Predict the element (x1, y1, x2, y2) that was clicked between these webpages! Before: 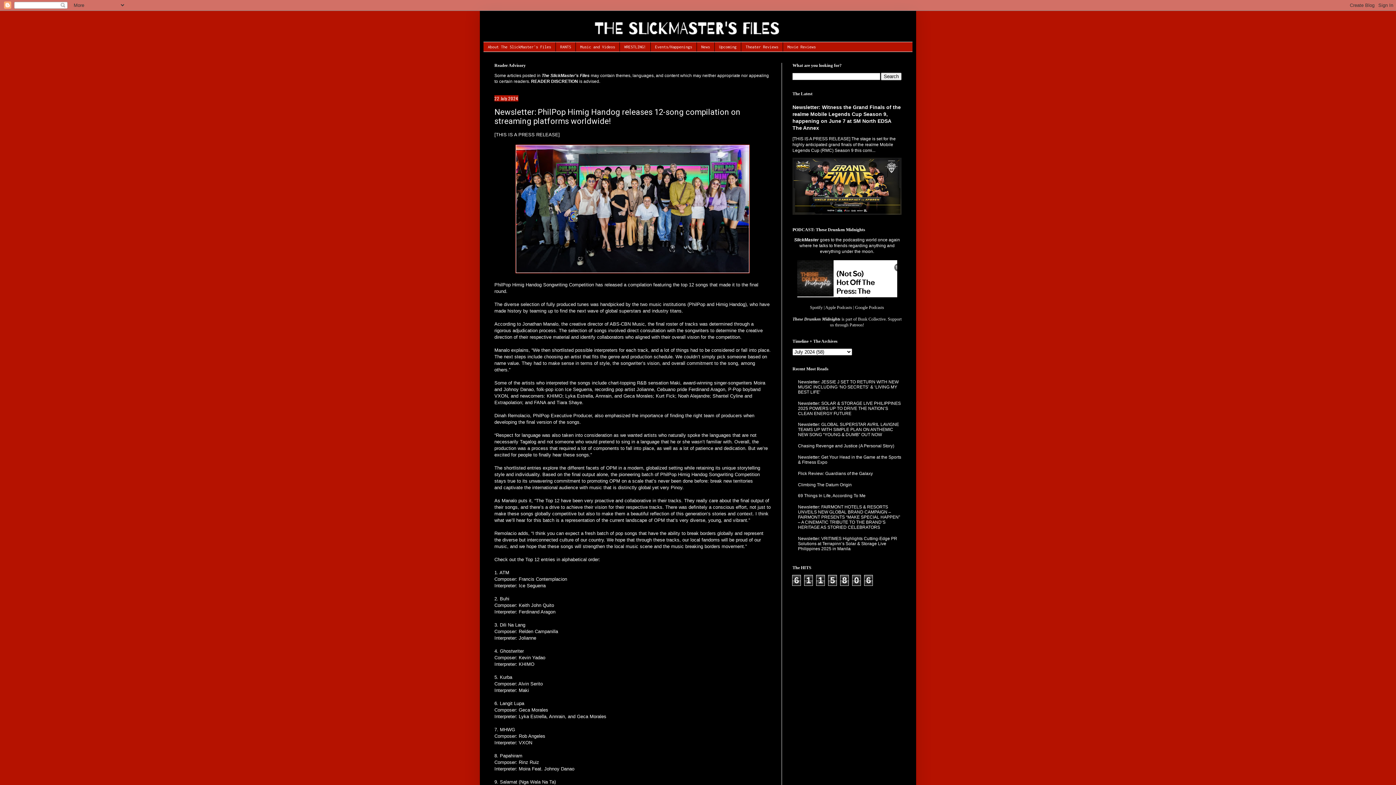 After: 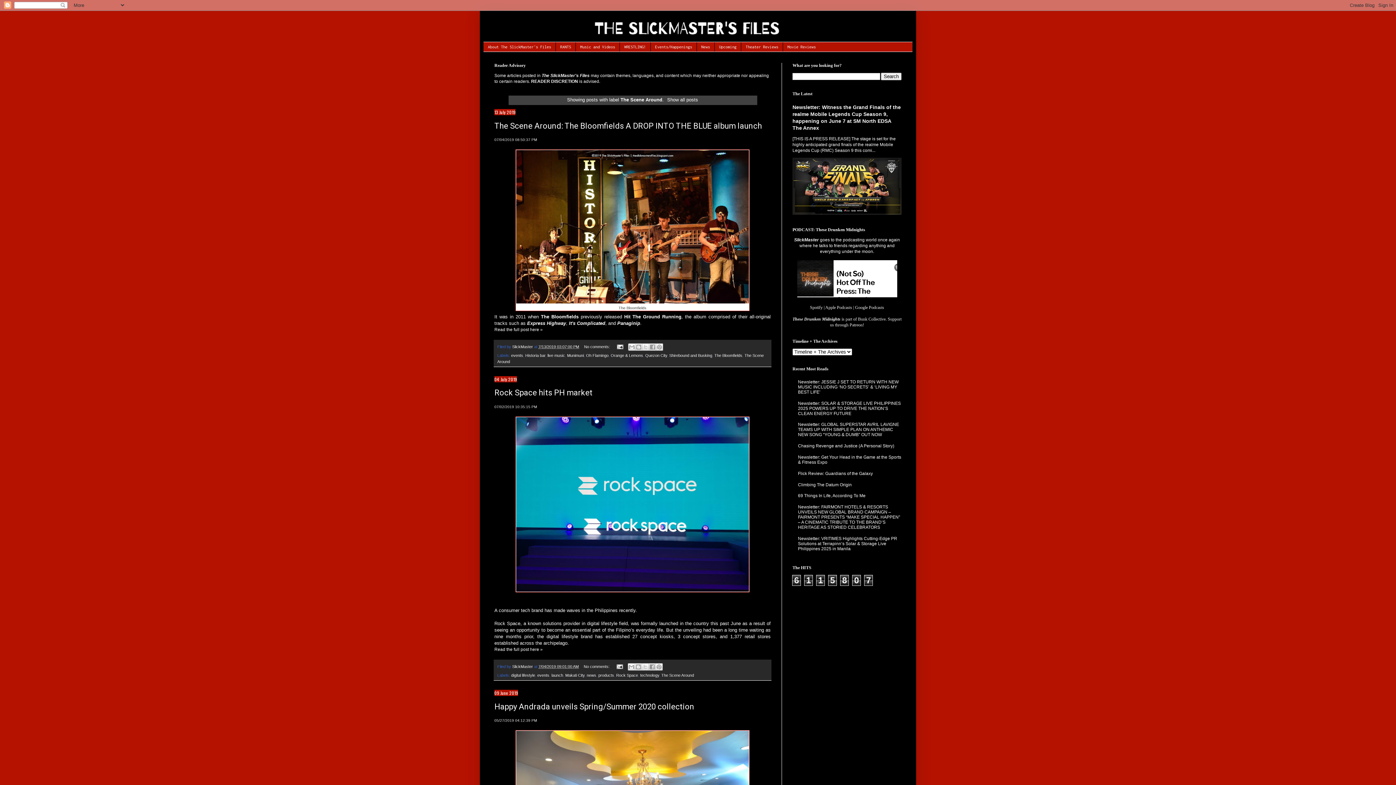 Action: bbox: (650, 42, 696, 51) label: Events/Happenings